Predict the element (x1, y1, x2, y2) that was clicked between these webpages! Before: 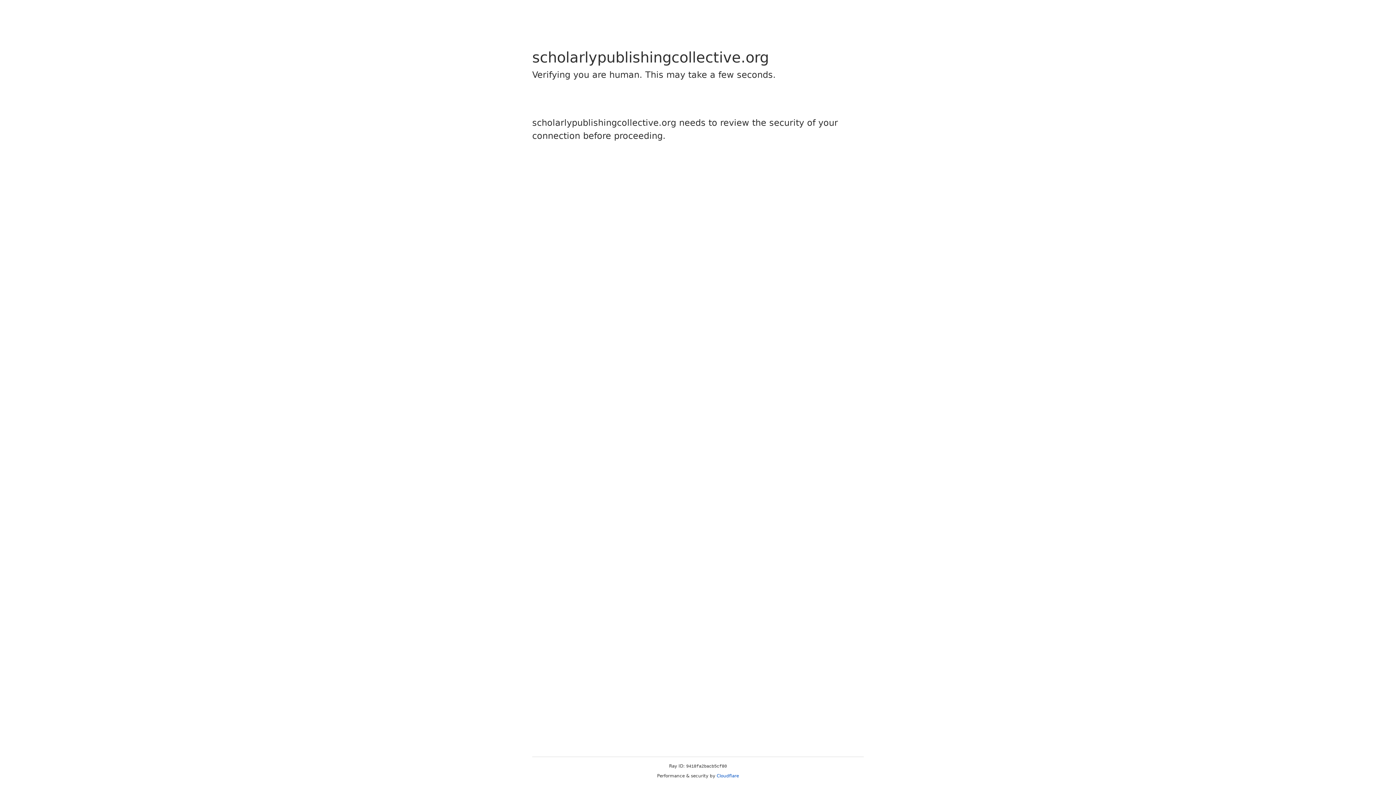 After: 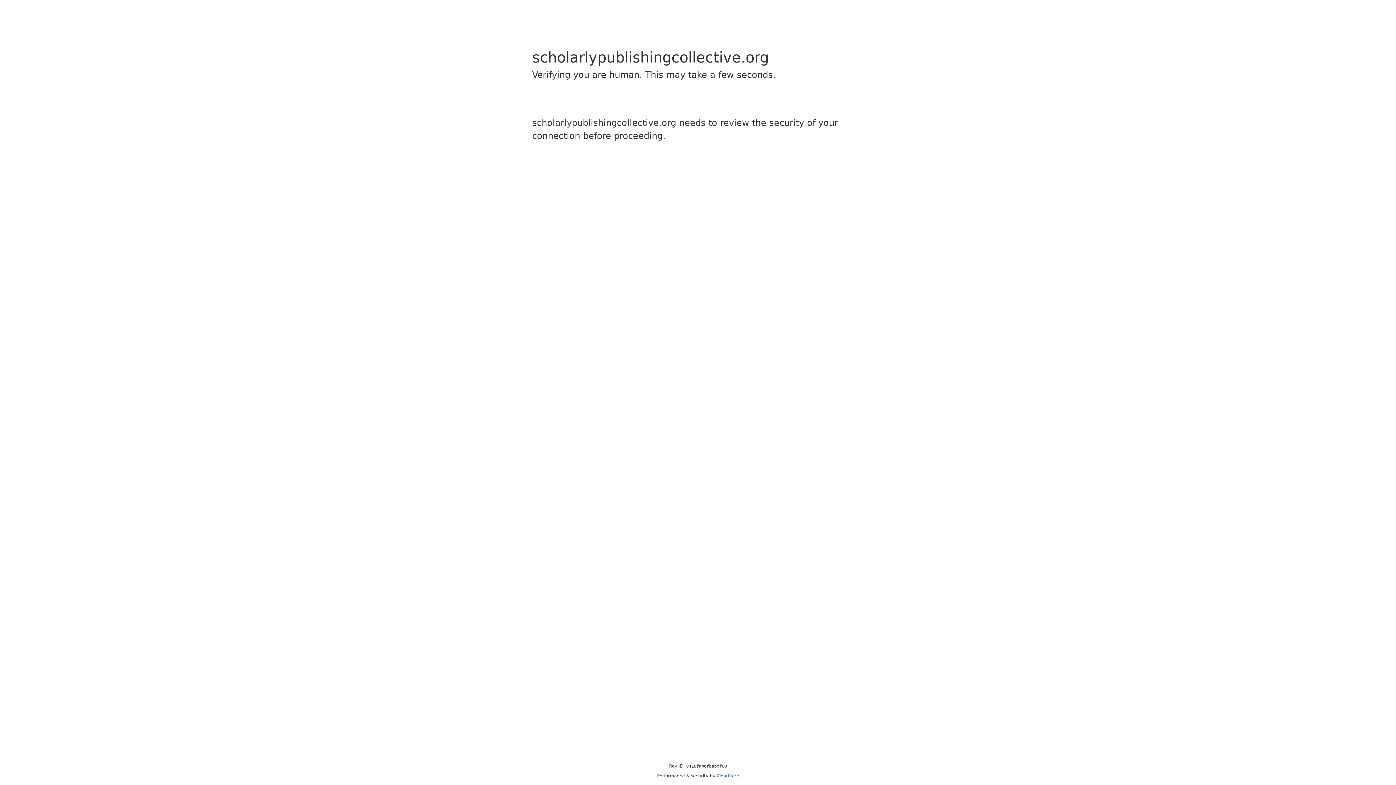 Action: label: Cloudflare bbox: (716, 773, 739, 778)